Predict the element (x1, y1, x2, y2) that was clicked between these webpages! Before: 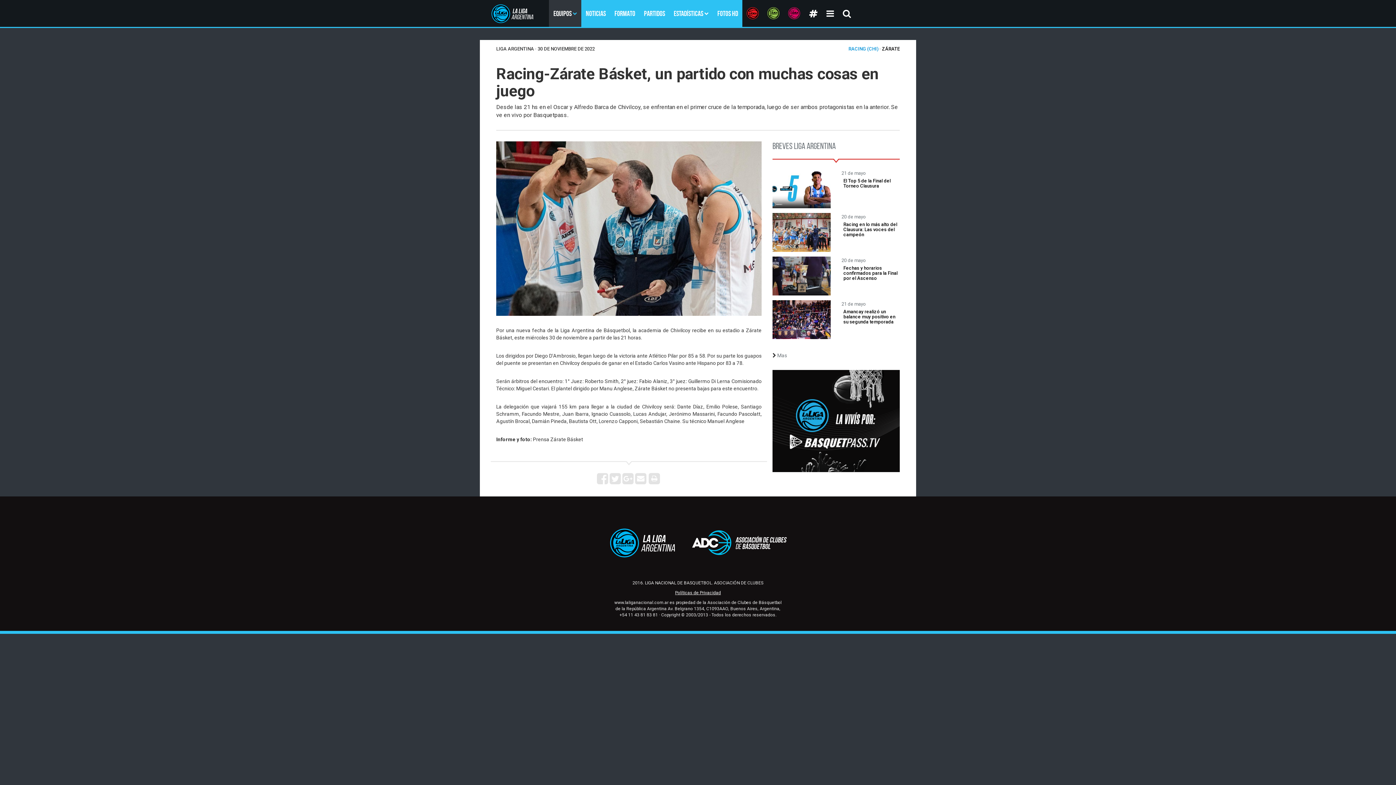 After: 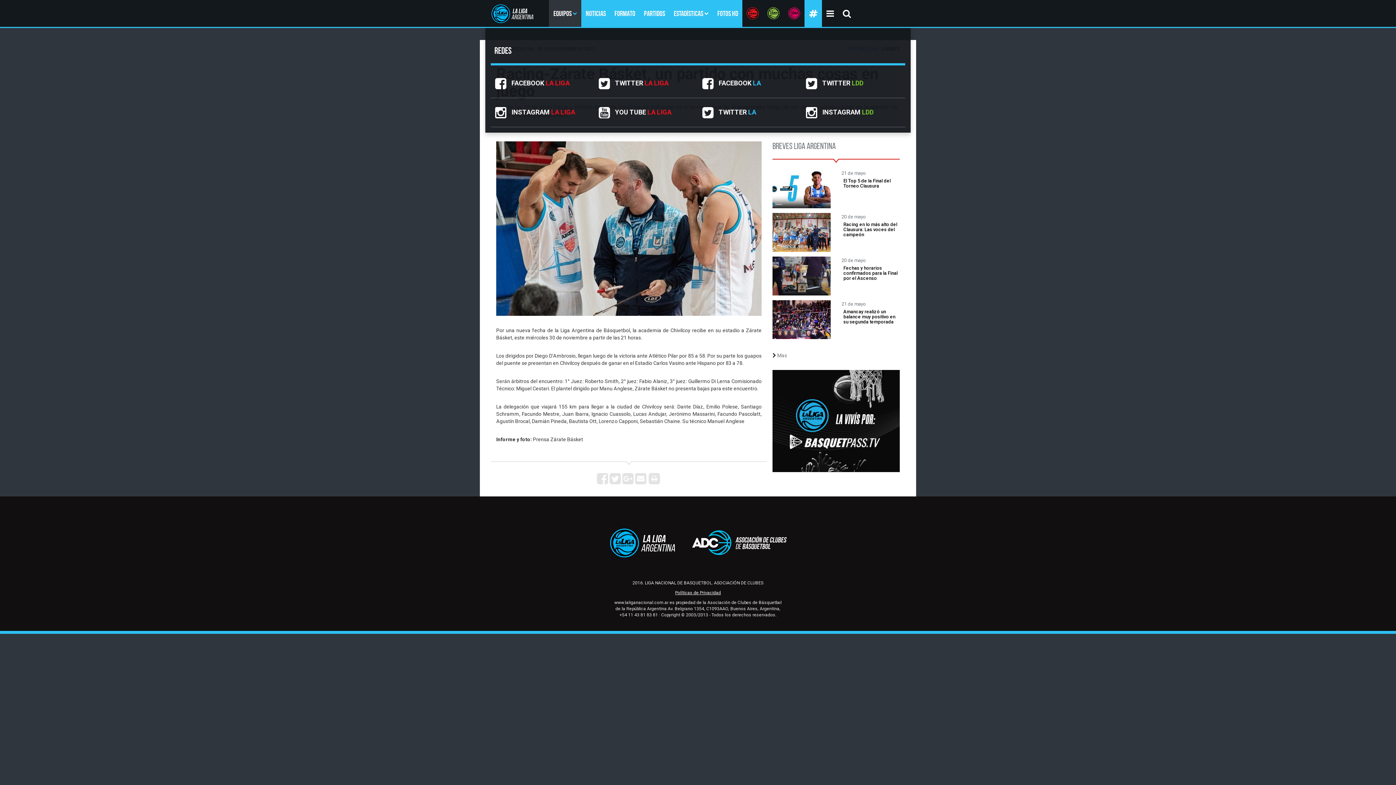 Action: bbox: (804, 0, 822, 28)